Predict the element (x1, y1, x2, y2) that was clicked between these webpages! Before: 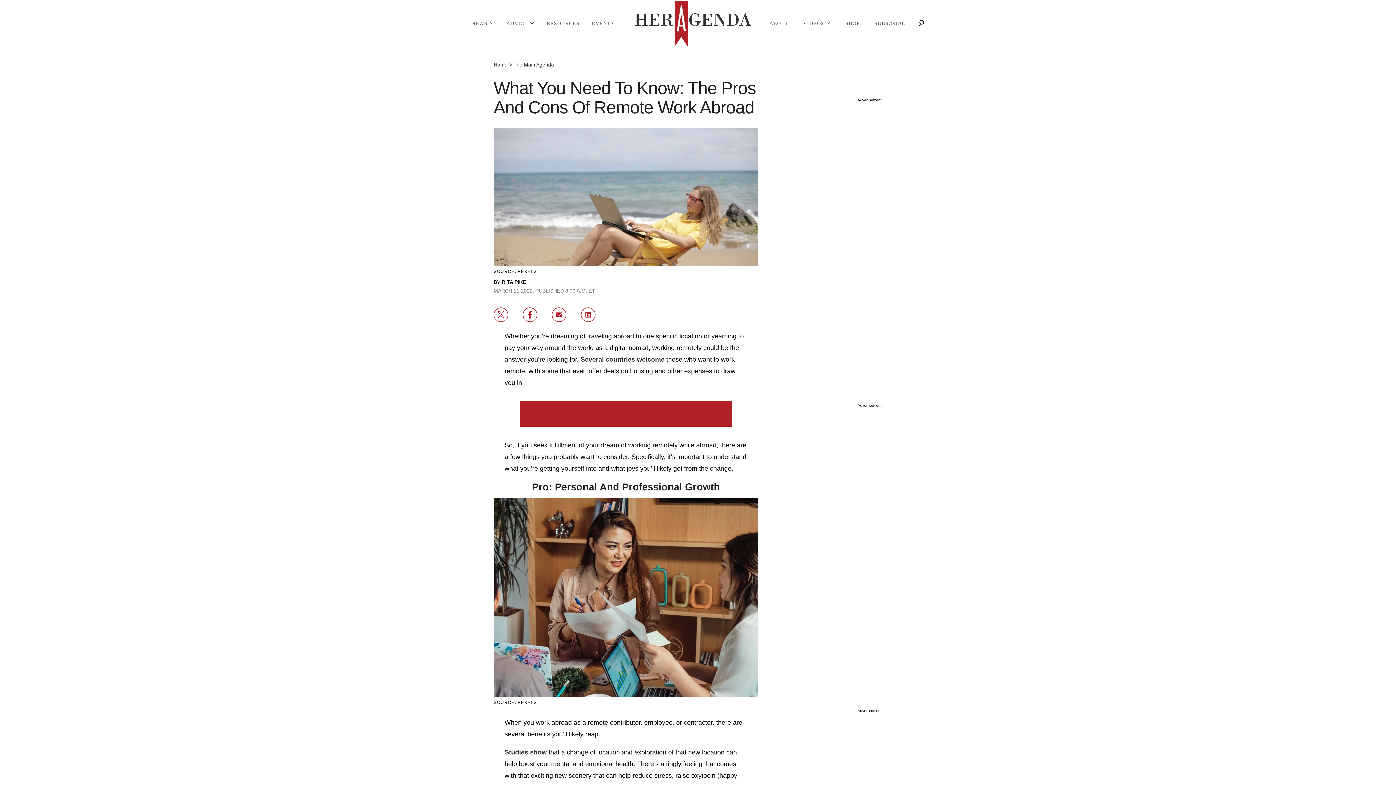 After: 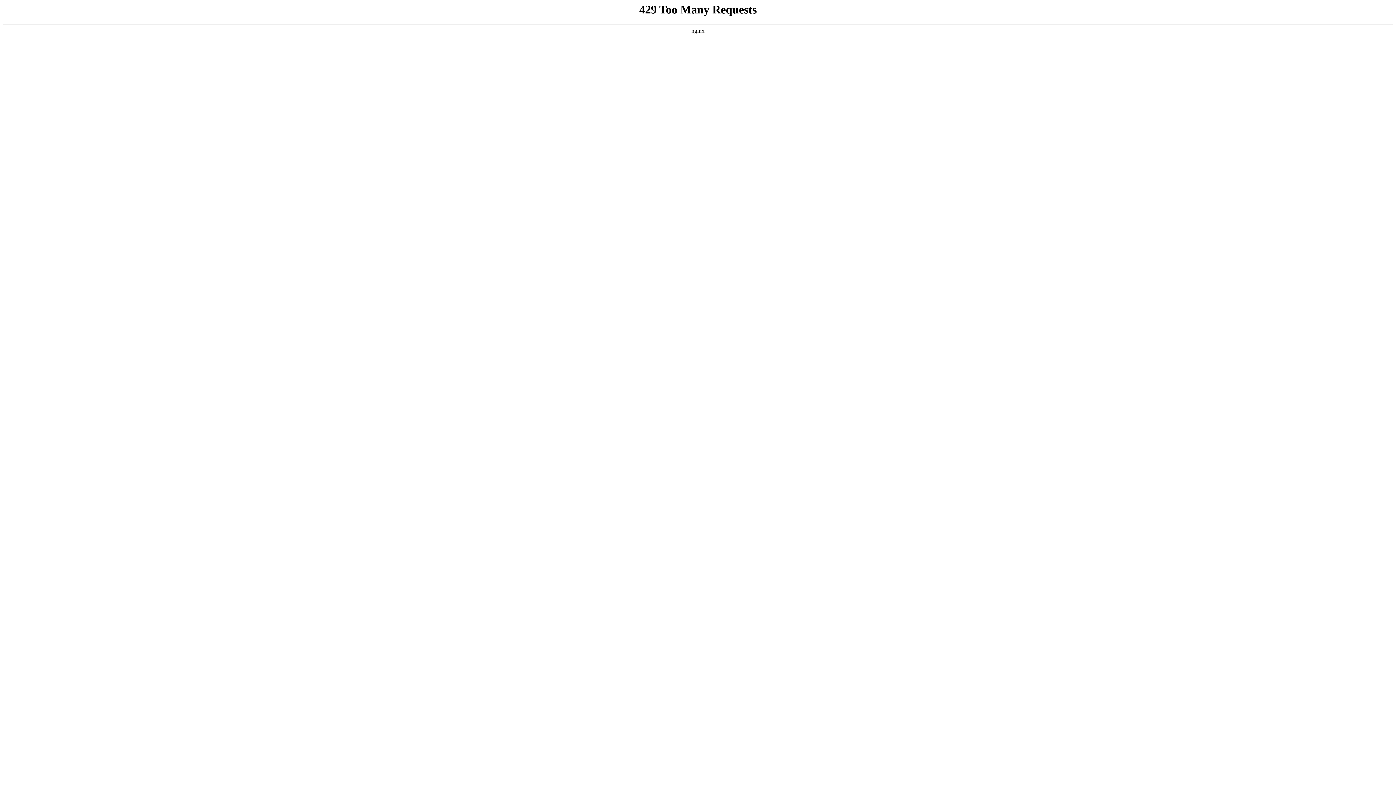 Action: bbox: (513, 61, 554, 67) label: The Main Agenda